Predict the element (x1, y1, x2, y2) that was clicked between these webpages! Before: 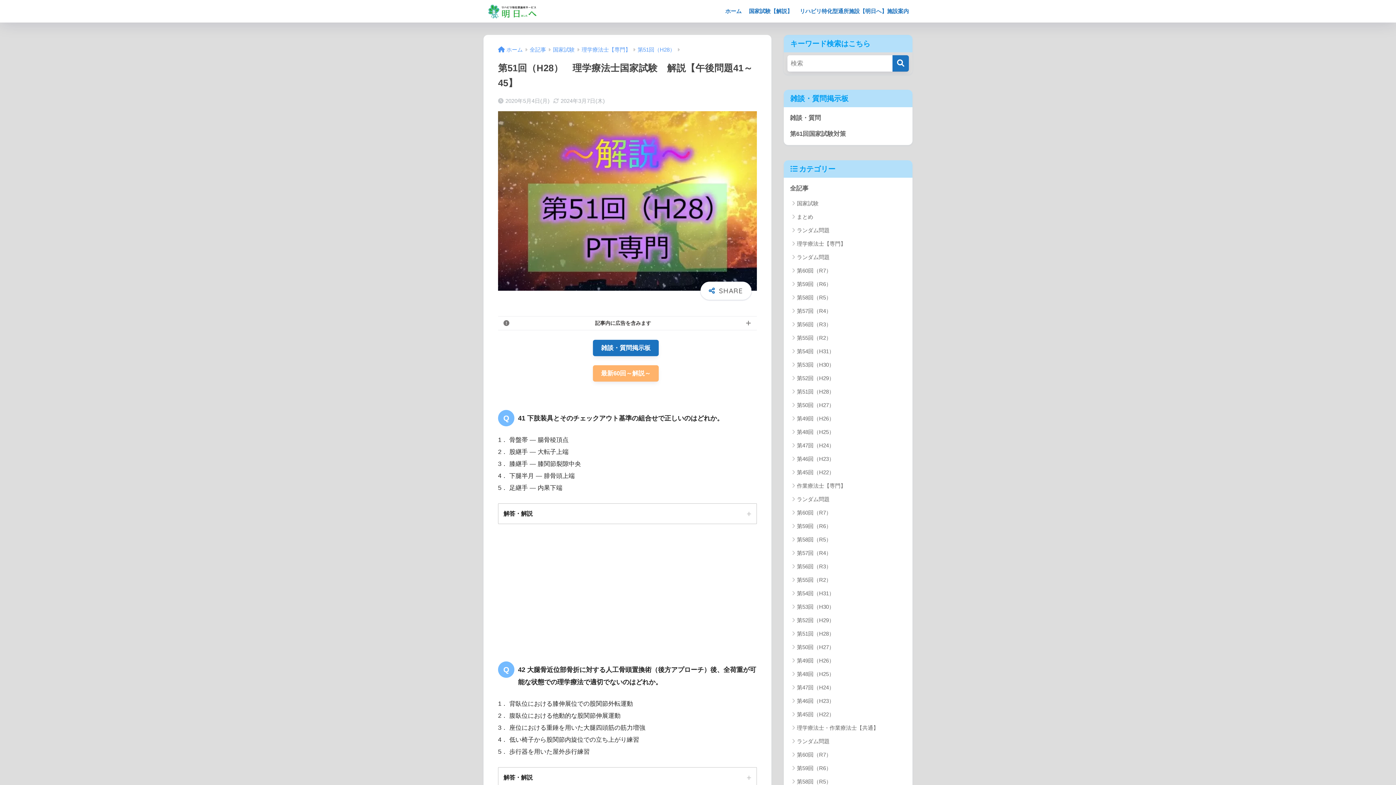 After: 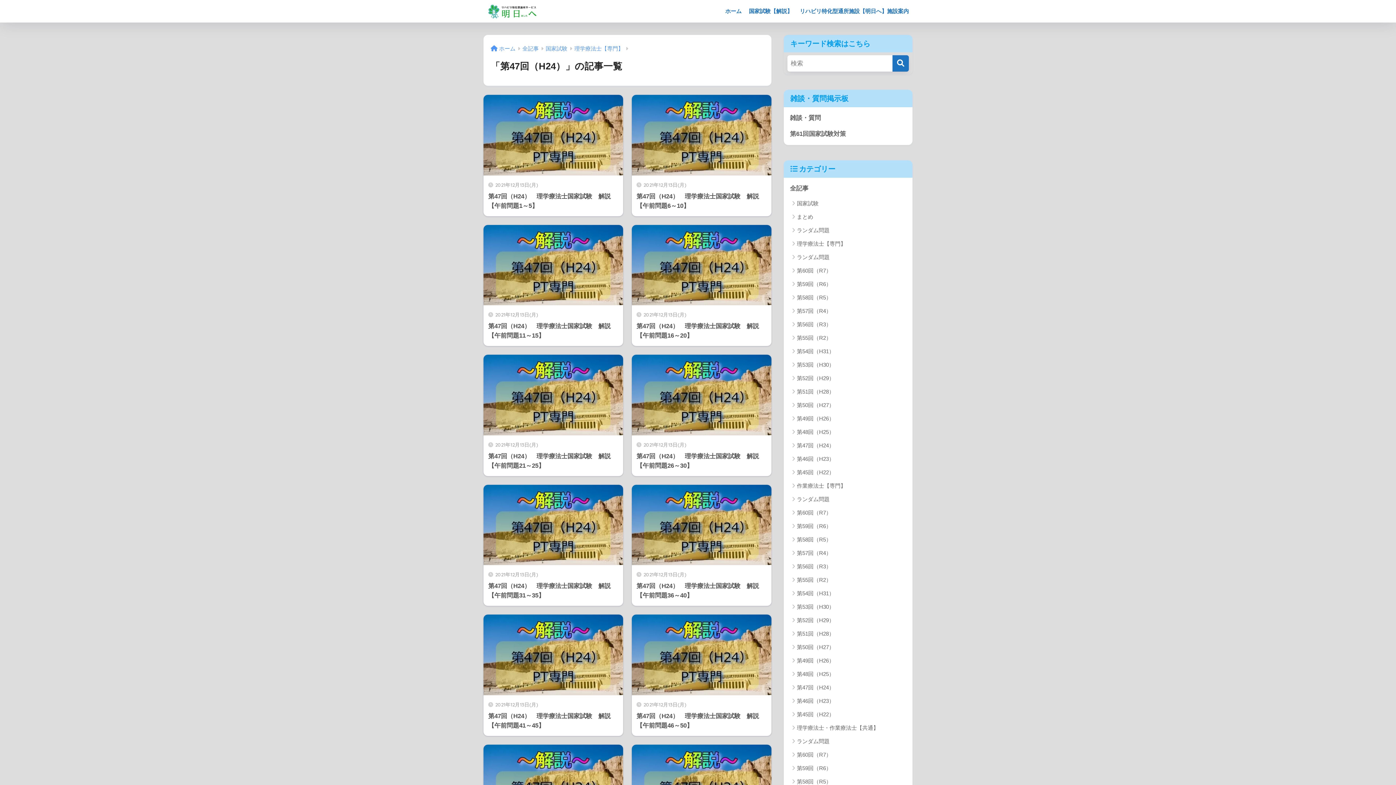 Action: label: 第47回（H24） bbox: (787, 438, 909, 452)